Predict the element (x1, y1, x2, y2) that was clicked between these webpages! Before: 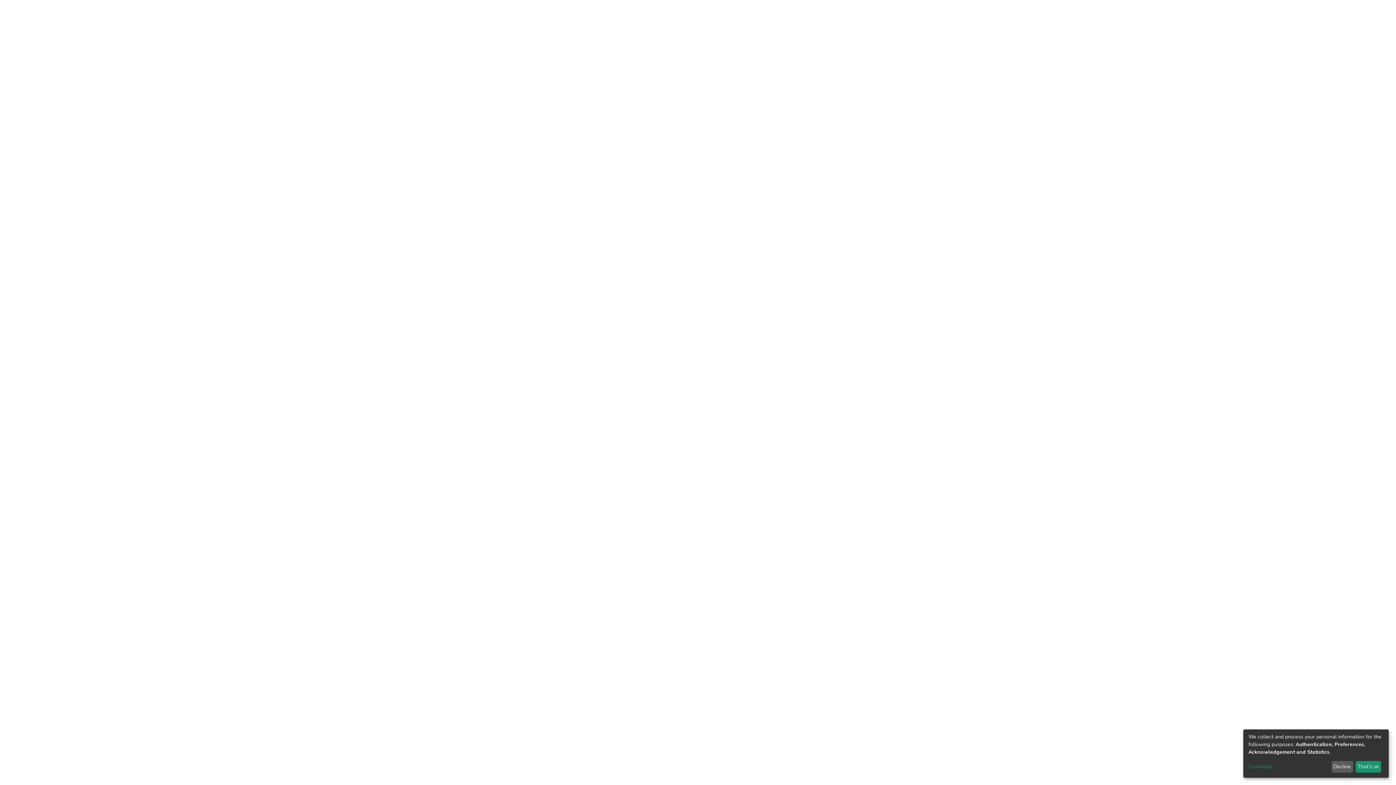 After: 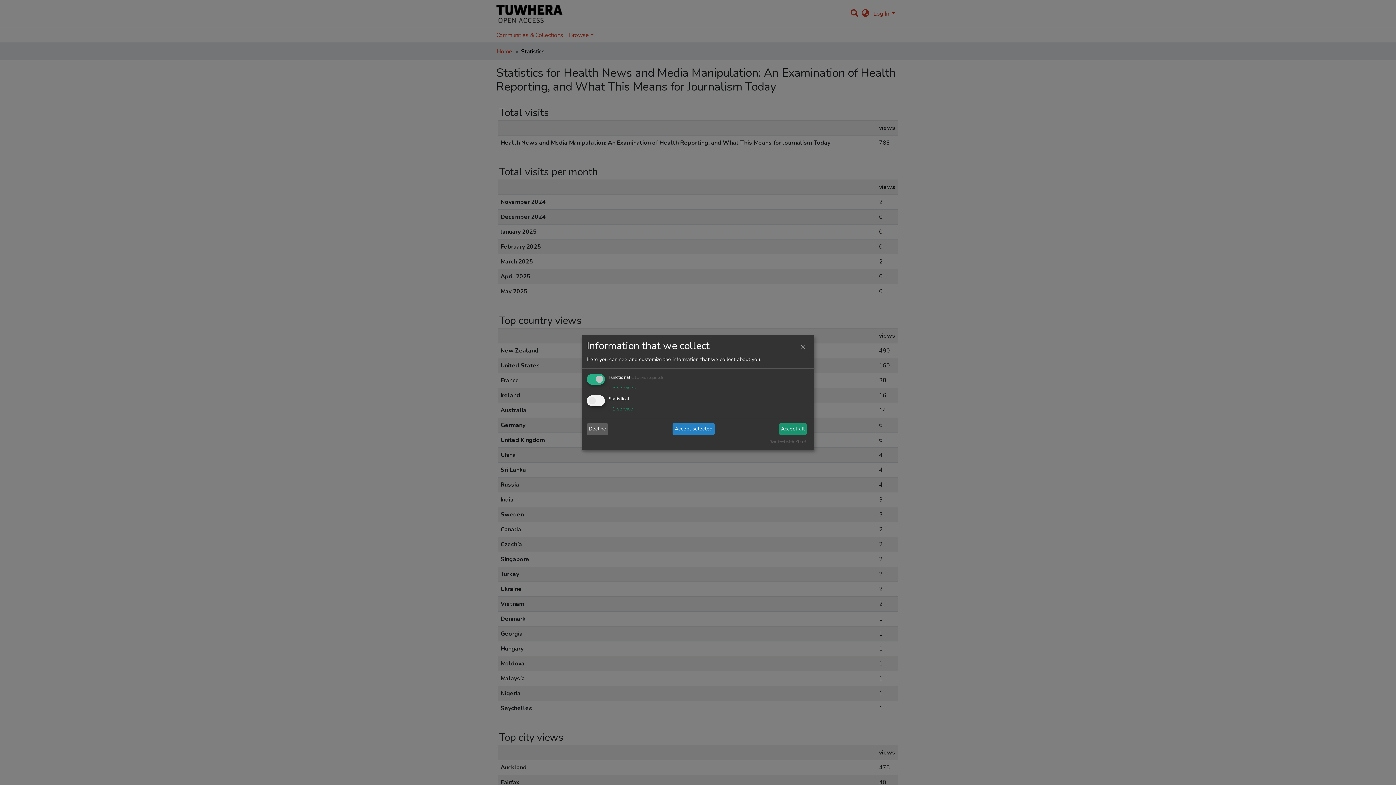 Action: label: Customize bbox: (1248, 763, 1329, 771)